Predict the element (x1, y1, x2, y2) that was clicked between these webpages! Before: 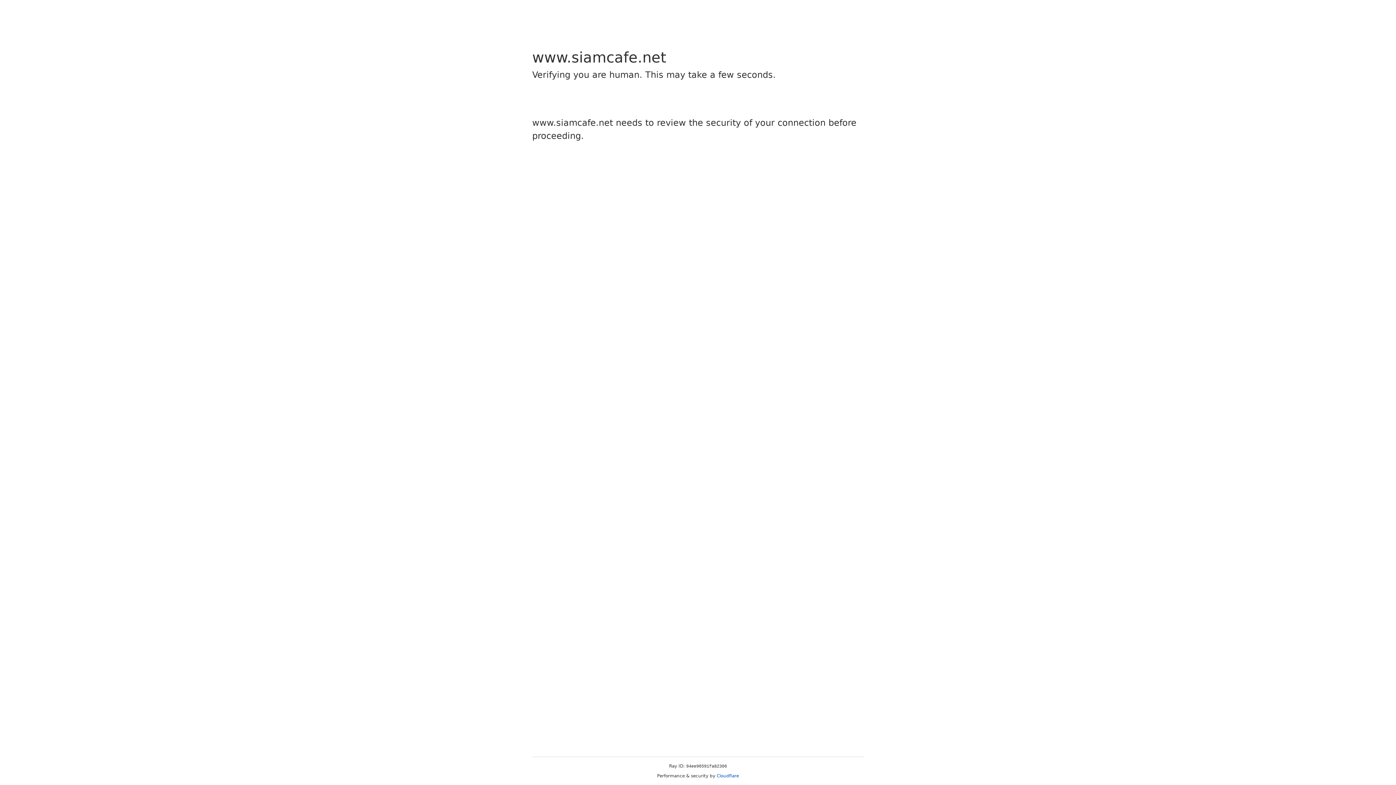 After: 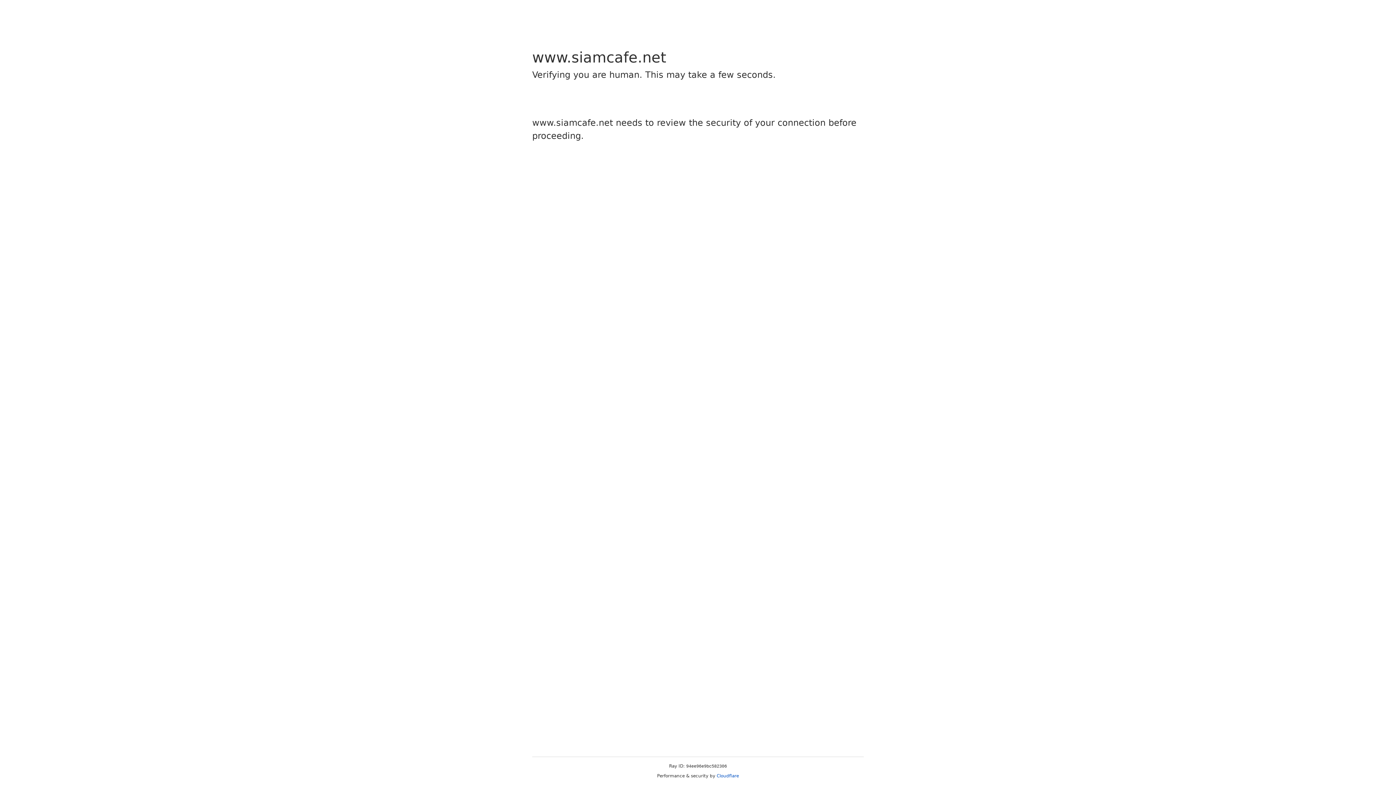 Action: label: Cloudflare bbox: (716, 773, 739, 778)